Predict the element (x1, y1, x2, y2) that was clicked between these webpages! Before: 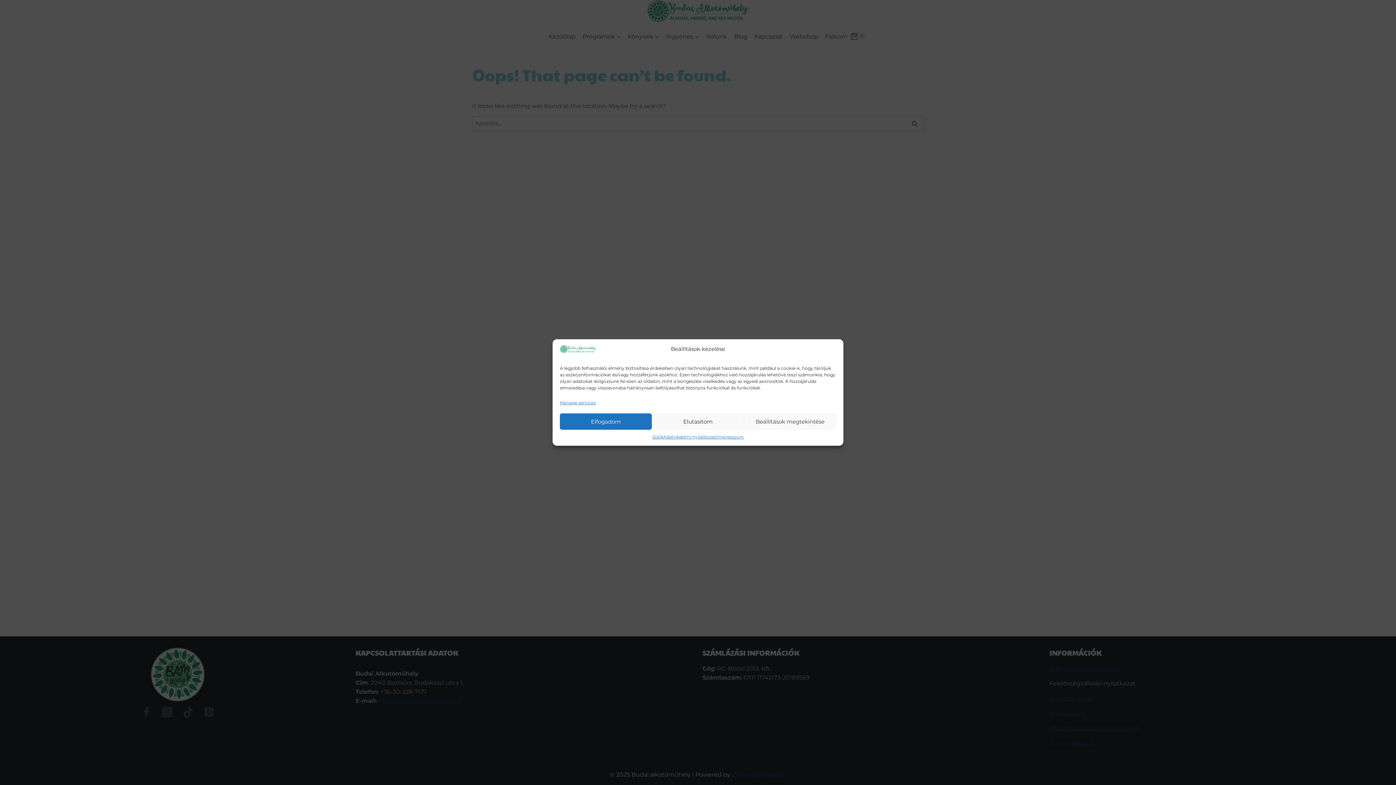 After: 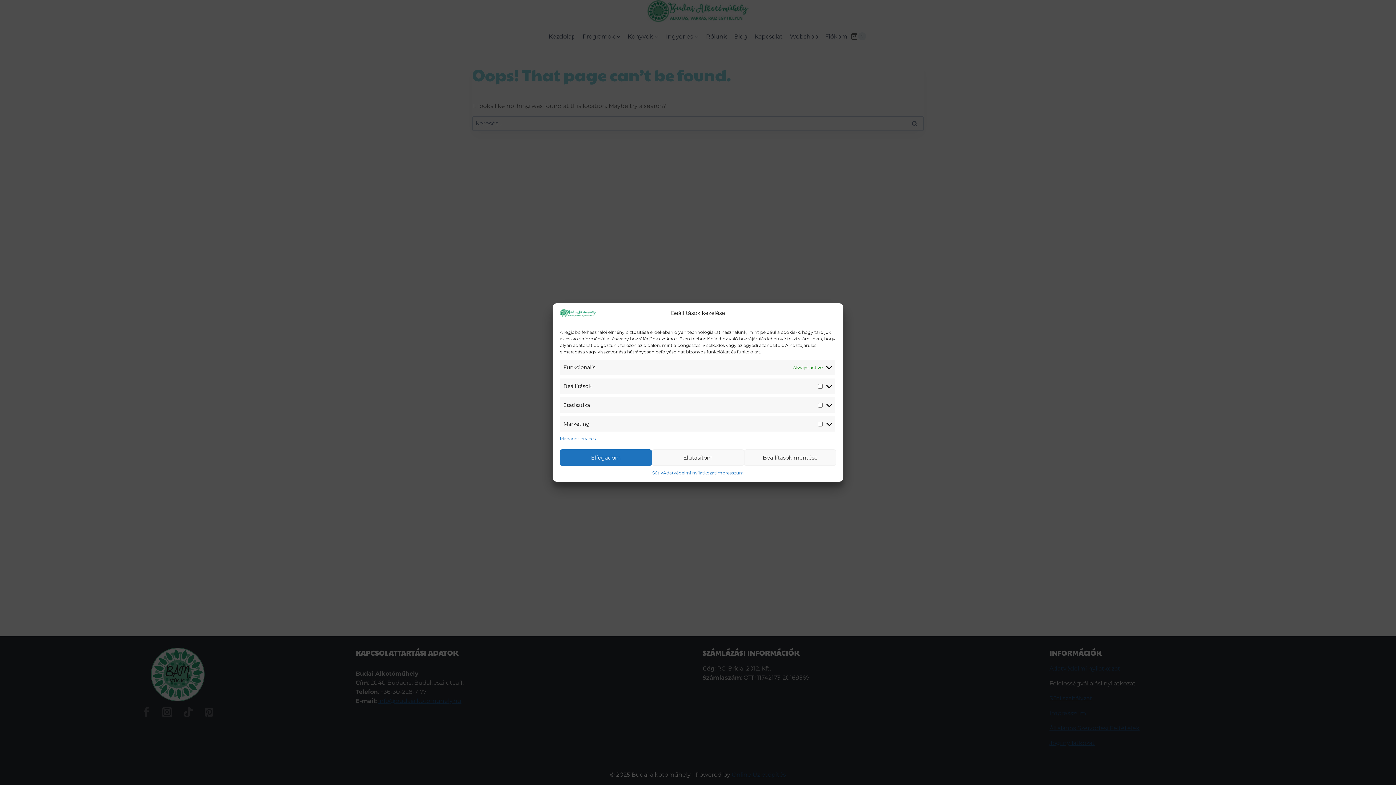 Action: bbox: (744, 413, 836, 430) label: Beállítások megtekintése